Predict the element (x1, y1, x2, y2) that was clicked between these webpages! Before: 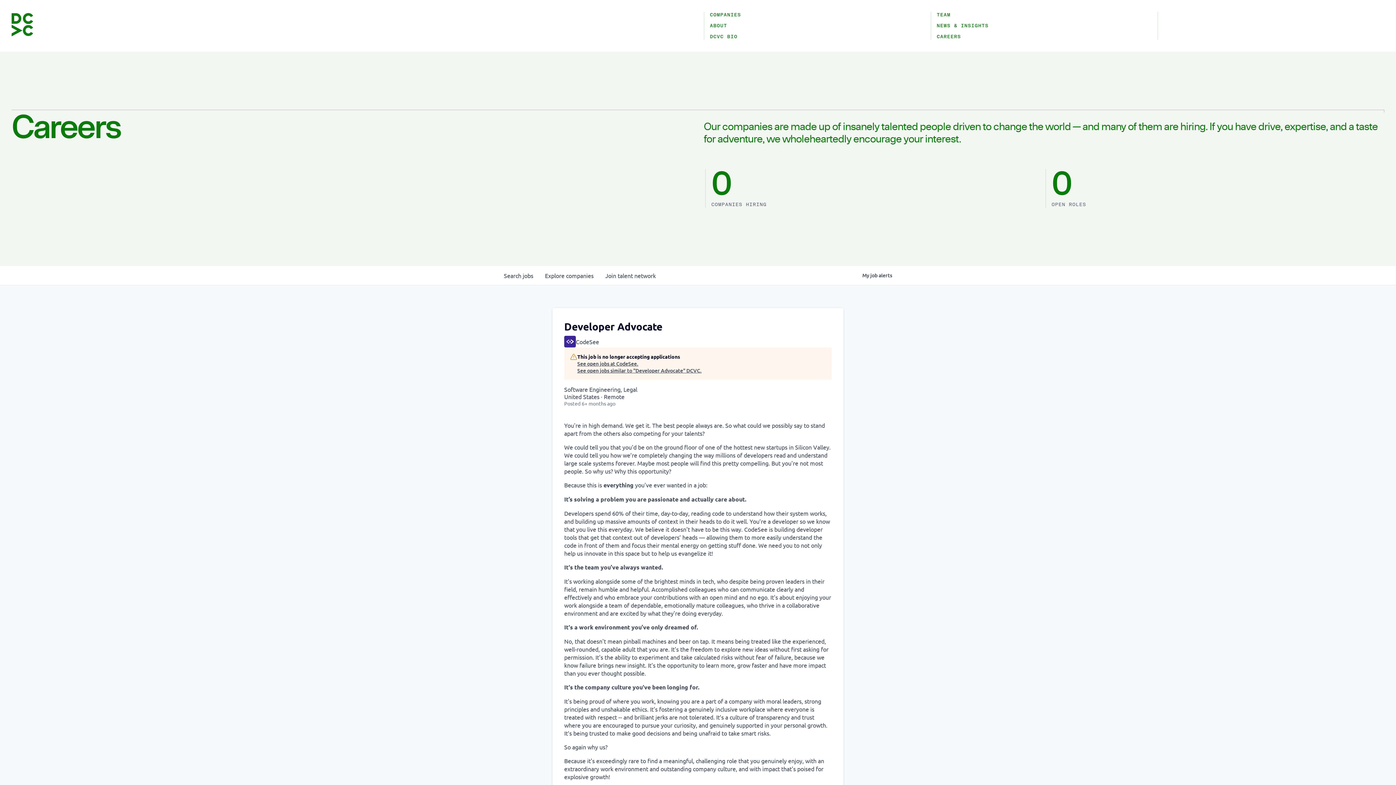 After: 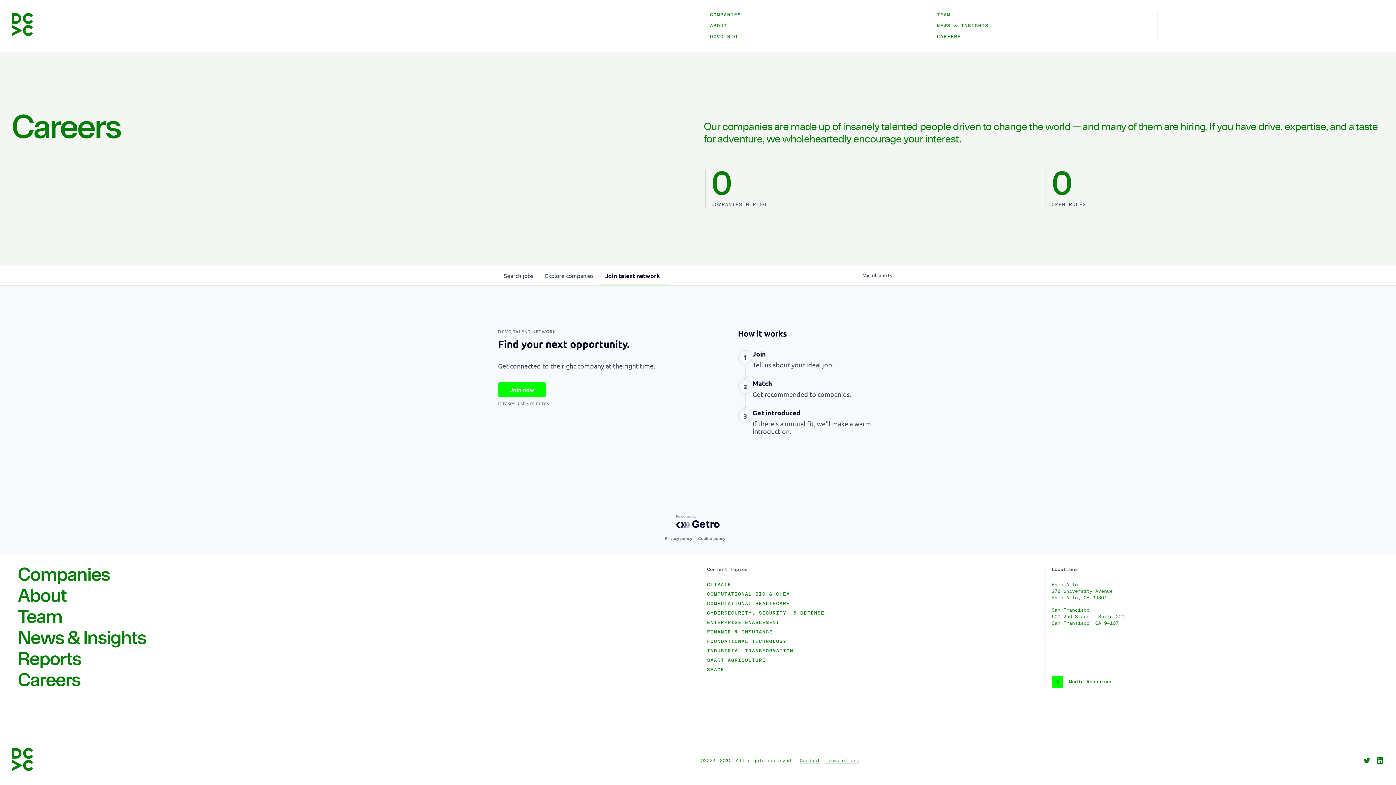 Action: bbox: (599, 266, 661, 285) label: Join talent network